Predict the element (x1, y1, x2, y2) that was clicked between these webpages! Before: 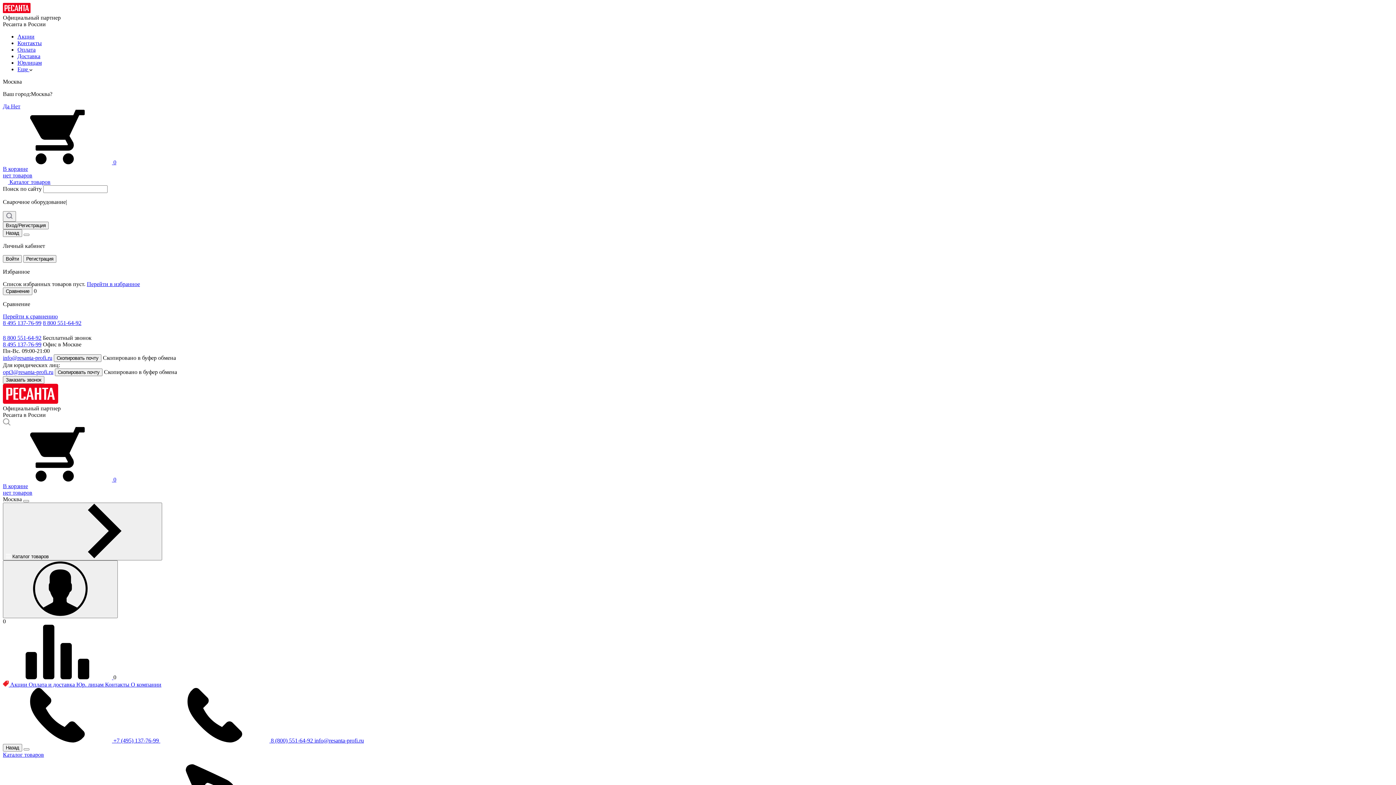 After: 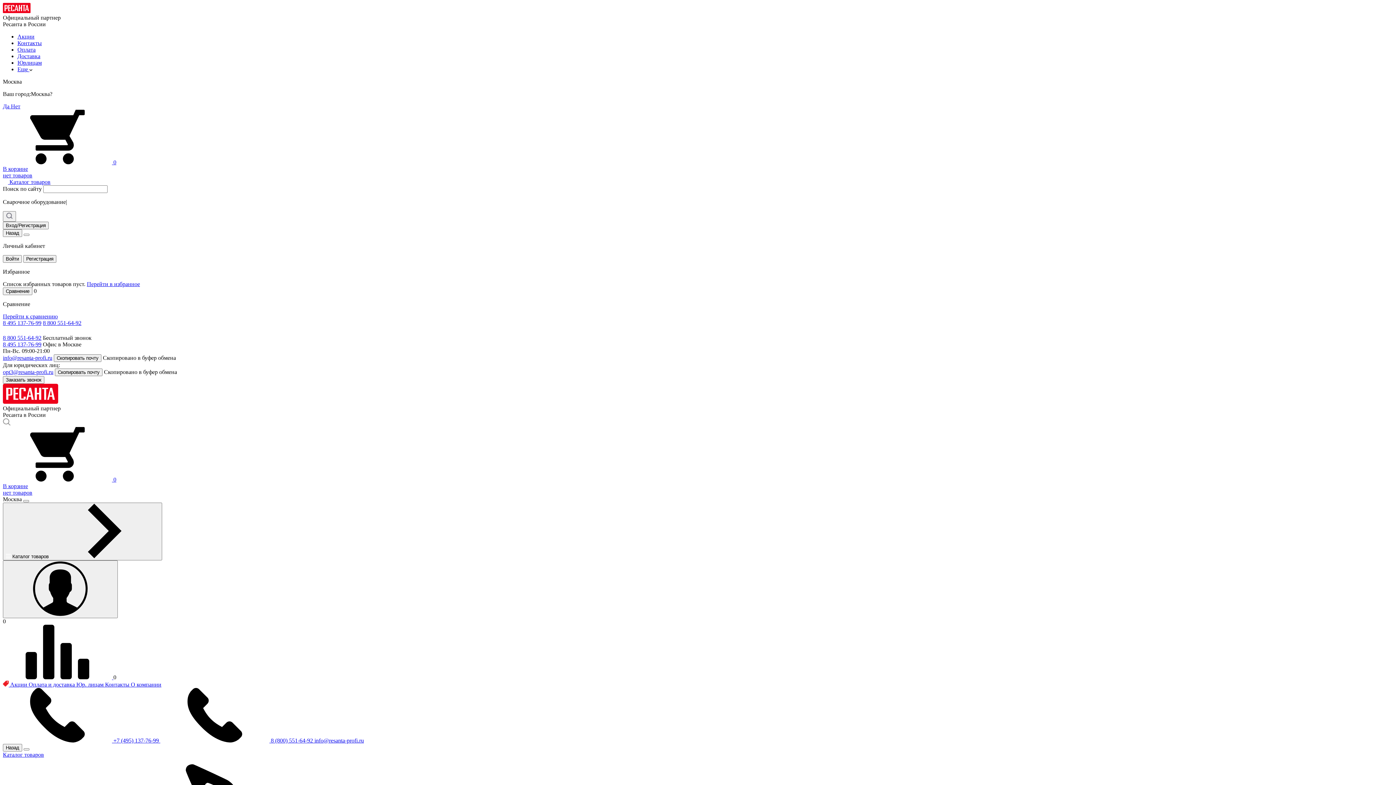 Action: label: 8 800 551-64-92 bbox: (2, 334, 41, 340)